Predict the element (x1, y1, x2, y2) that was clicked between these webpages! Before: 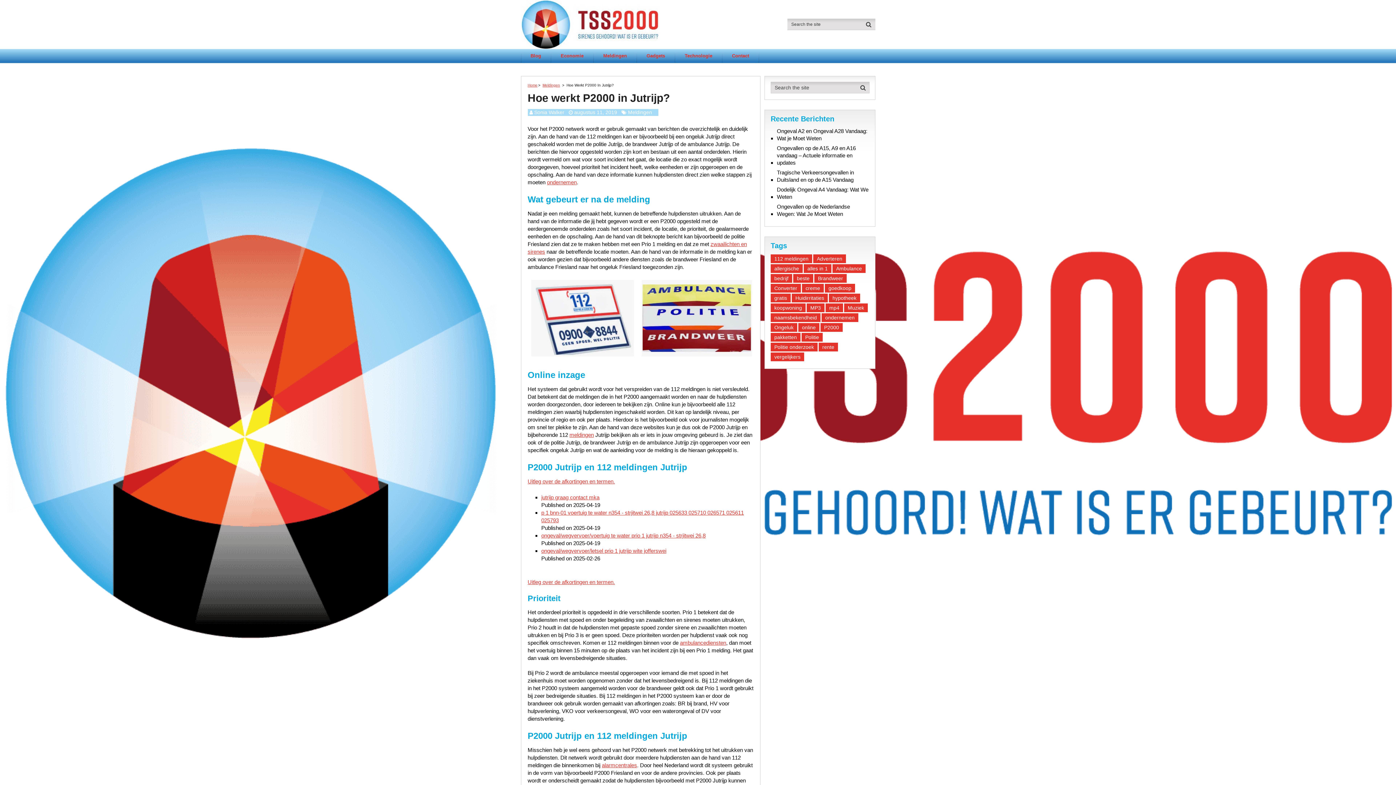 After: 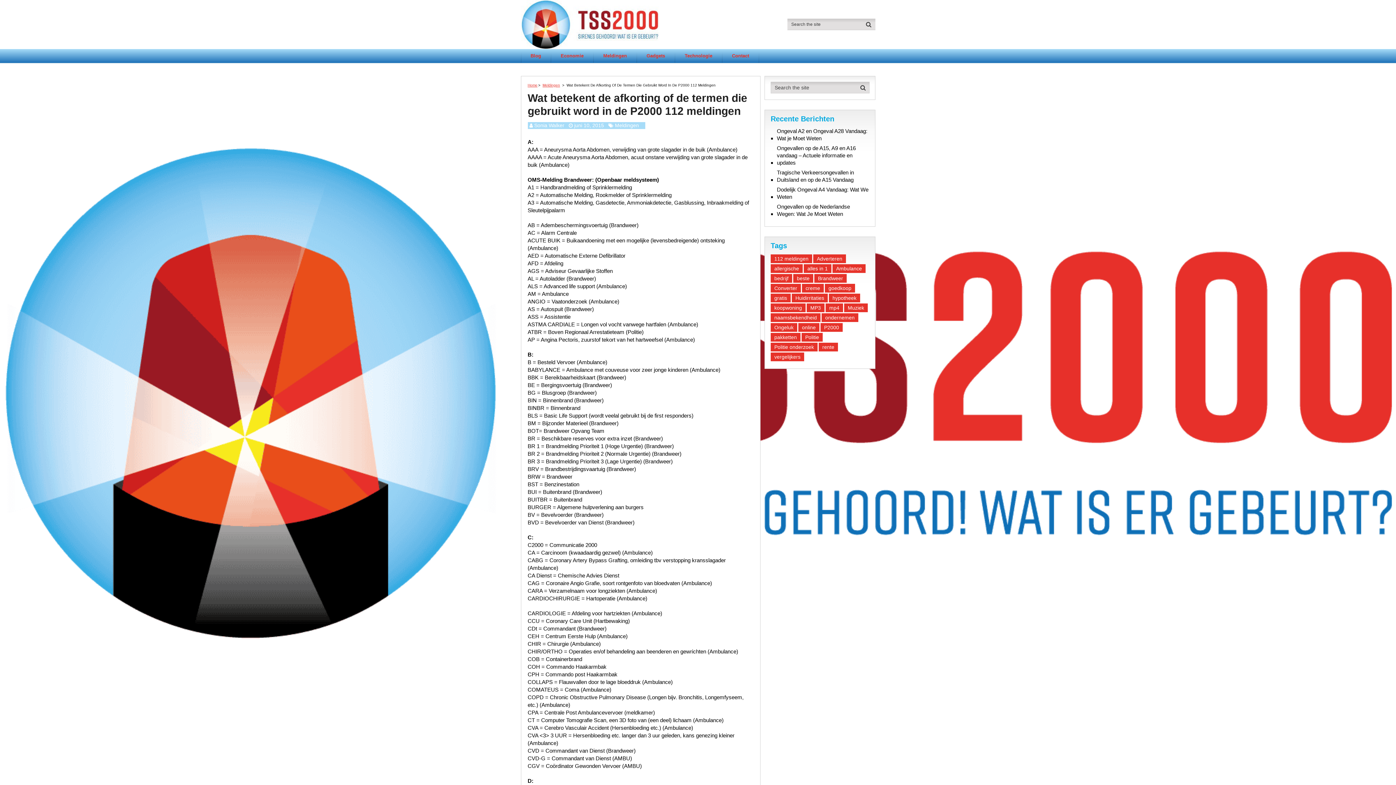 Action: label: Uitleg over de afkortingen en termen. bbox: (527, 478, 615, 484)